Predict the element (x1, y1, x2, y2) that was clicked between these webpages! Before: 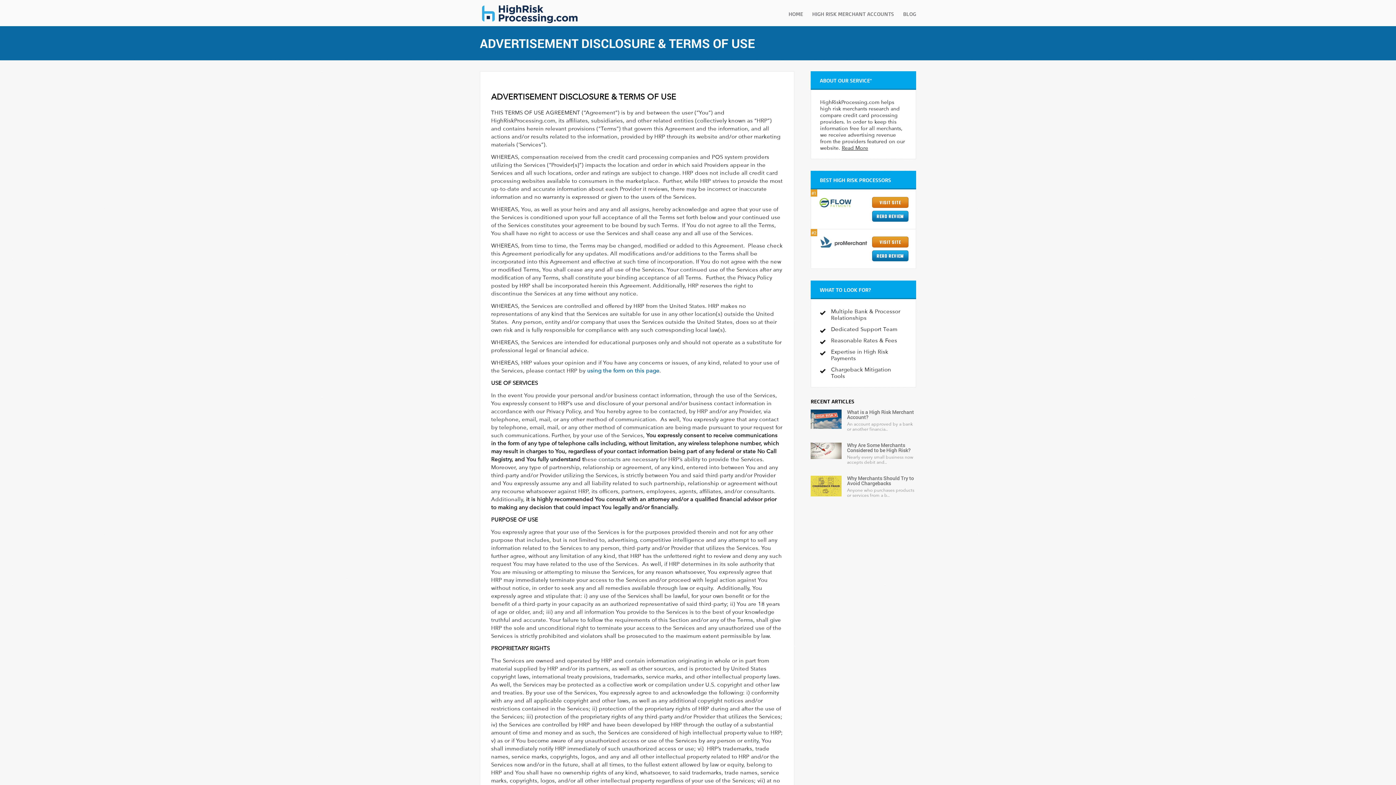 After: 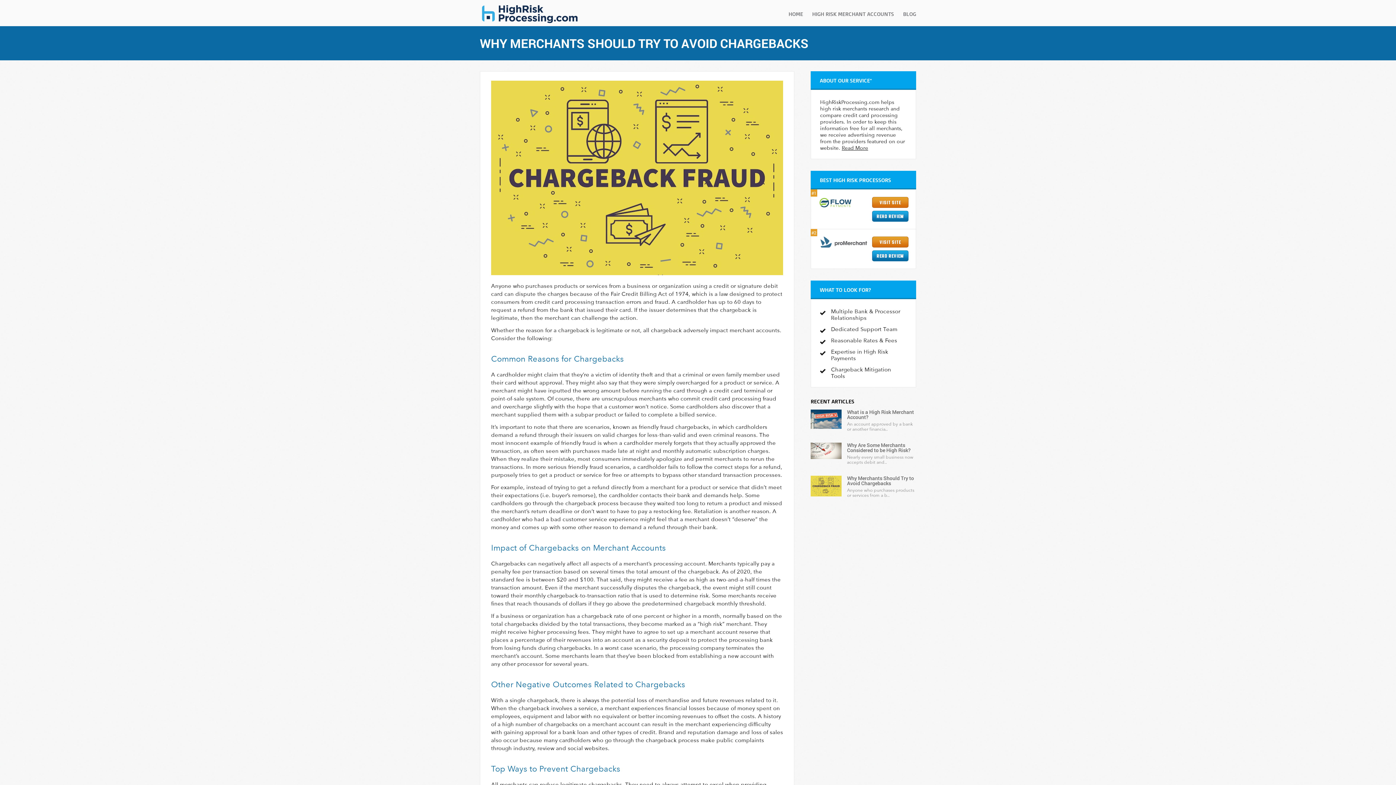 Action: bbox: (847, 474, 914, 486) label: Why Merchants Should Try to Avoid Chargebacks